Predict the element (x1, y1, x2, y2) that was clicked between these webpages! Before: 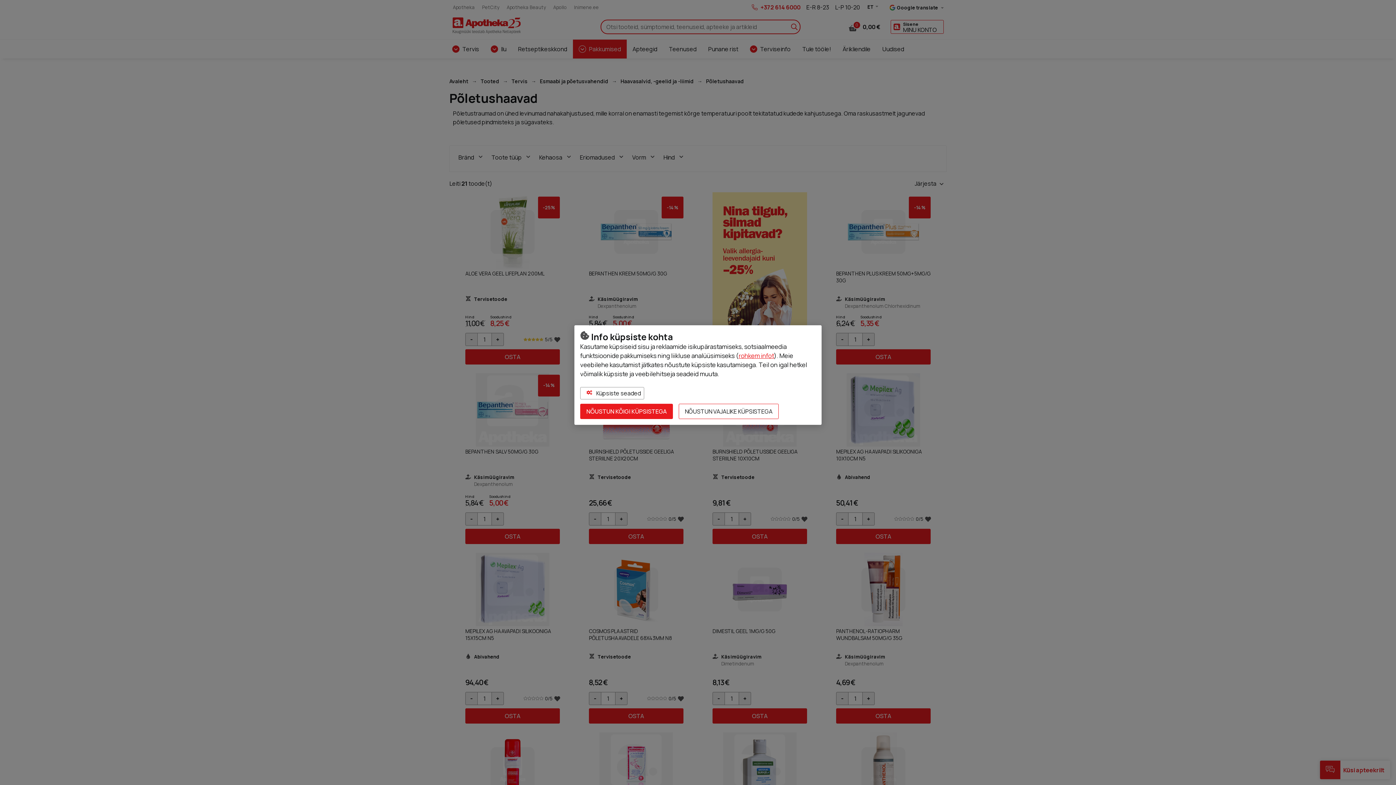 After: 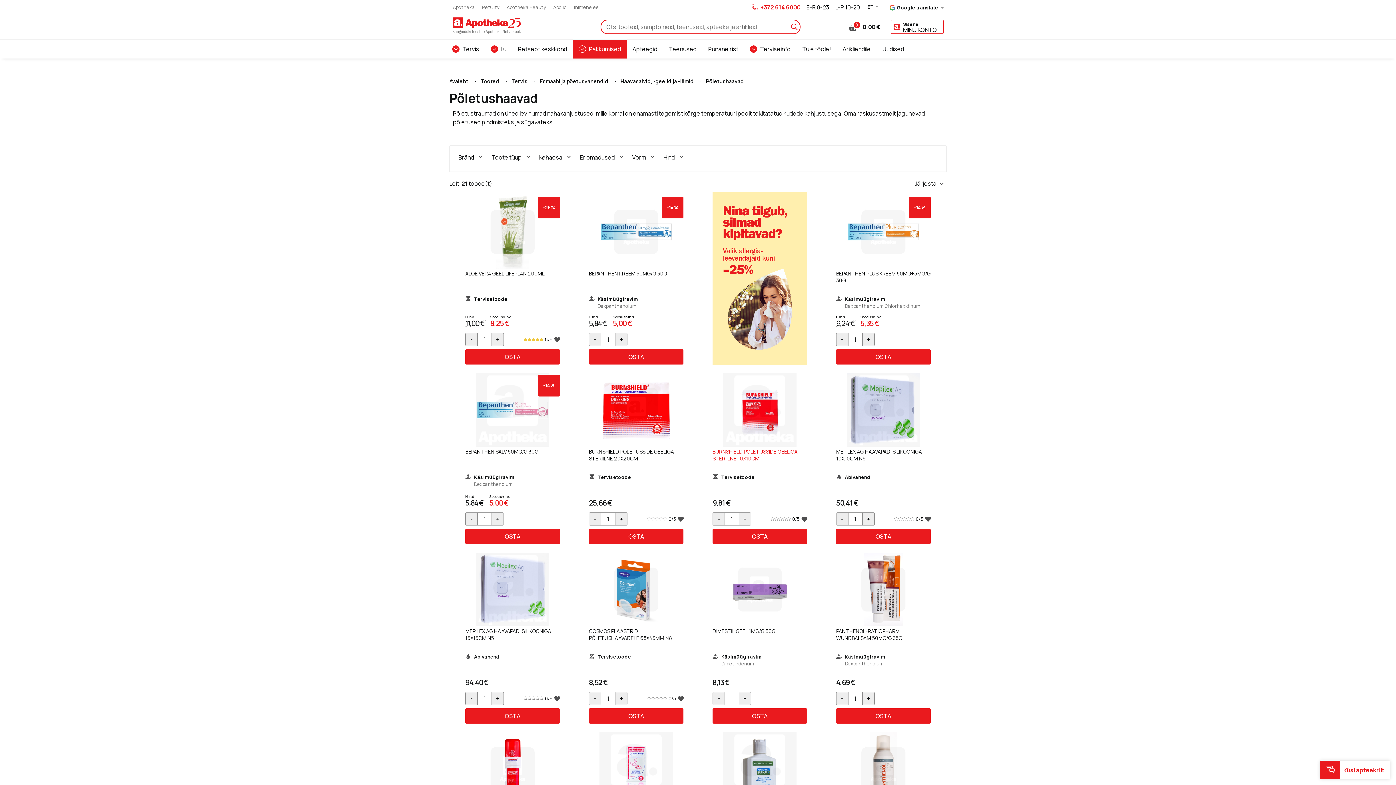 Action: bbox: (678, 404, 778, 419) label: NÕUSTUN VAJALIKE KÜPSISTEGA